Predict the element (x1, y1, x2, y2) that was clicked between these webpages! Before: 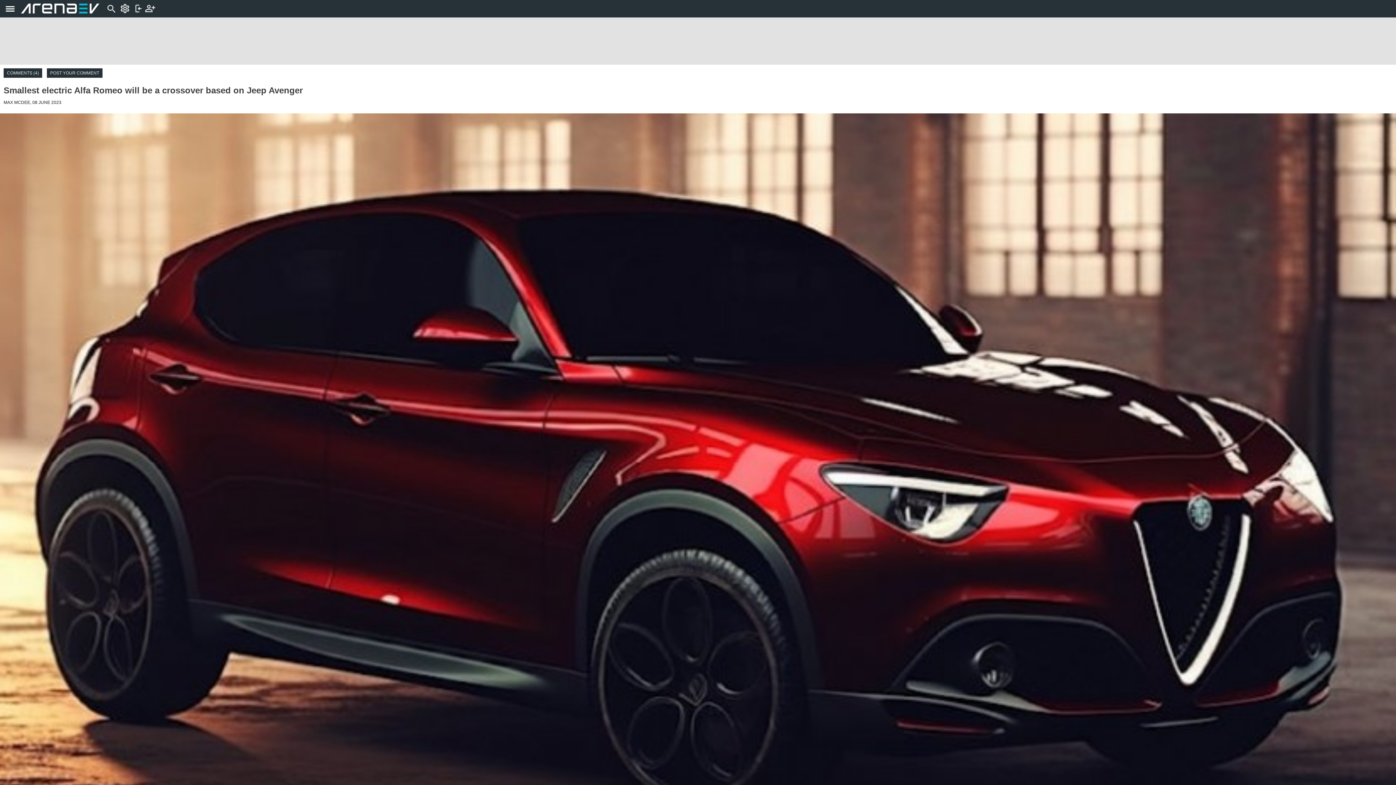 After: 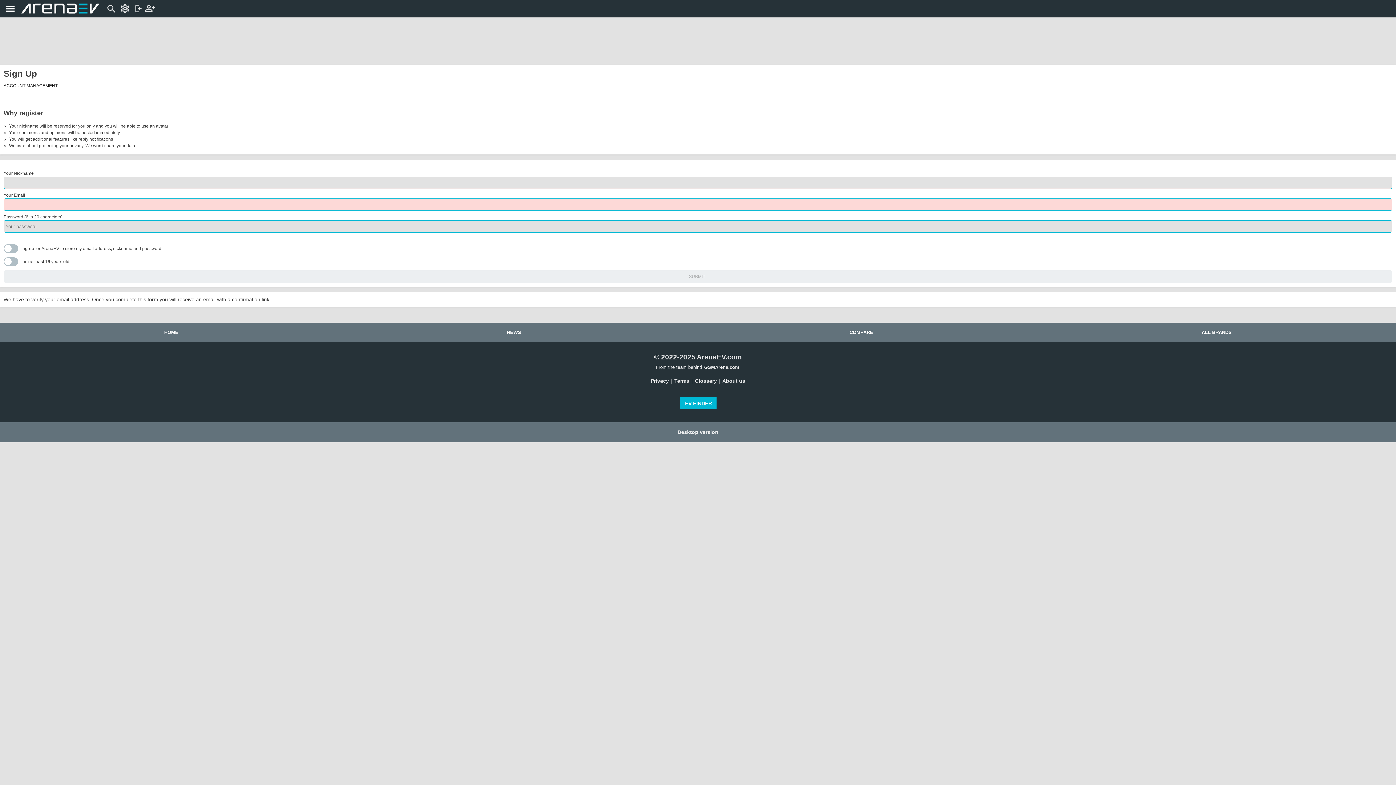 Action: bbox: (144, 2, 155, 14)